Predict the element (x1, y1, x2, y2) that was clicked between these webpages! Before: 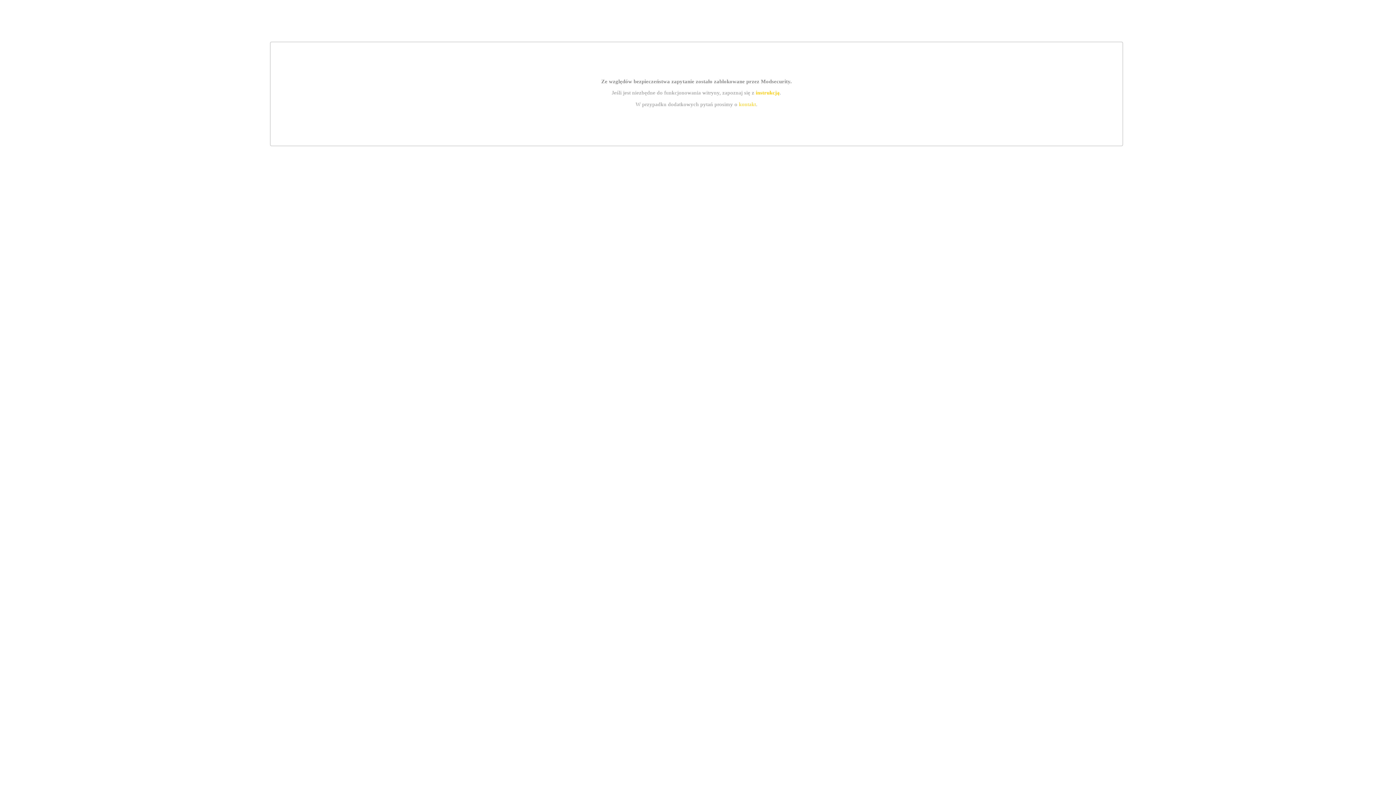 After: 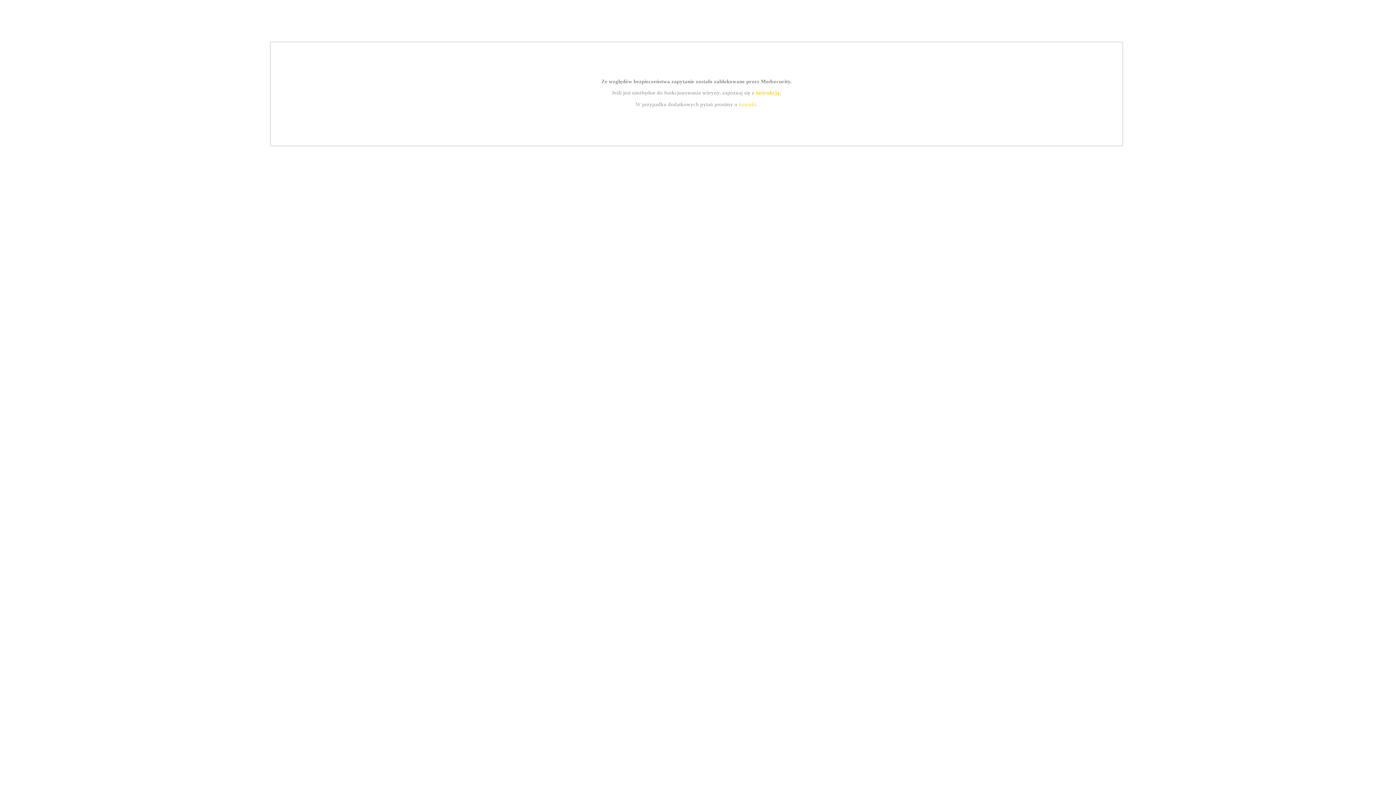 Action: bbox: (755, 89, 779, 95) label: instrukcją